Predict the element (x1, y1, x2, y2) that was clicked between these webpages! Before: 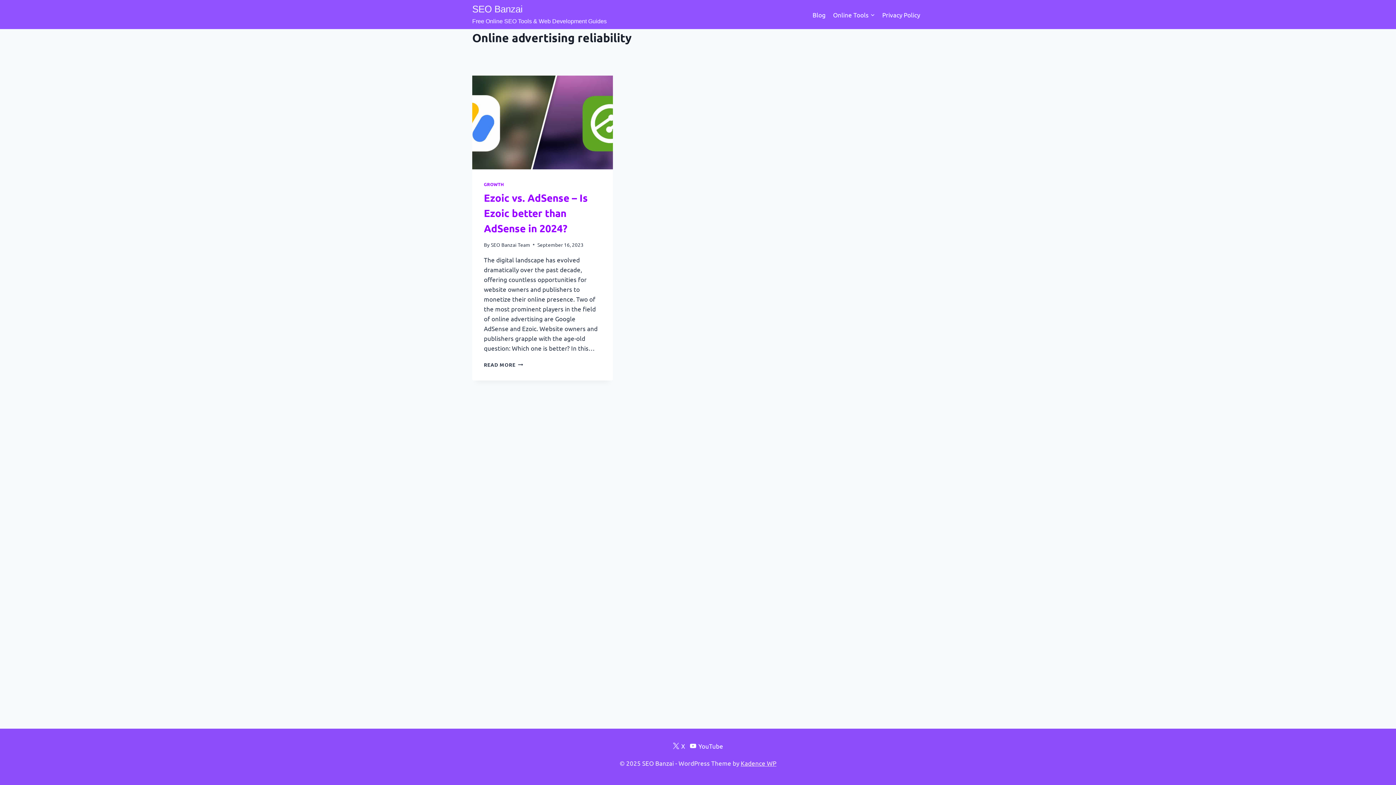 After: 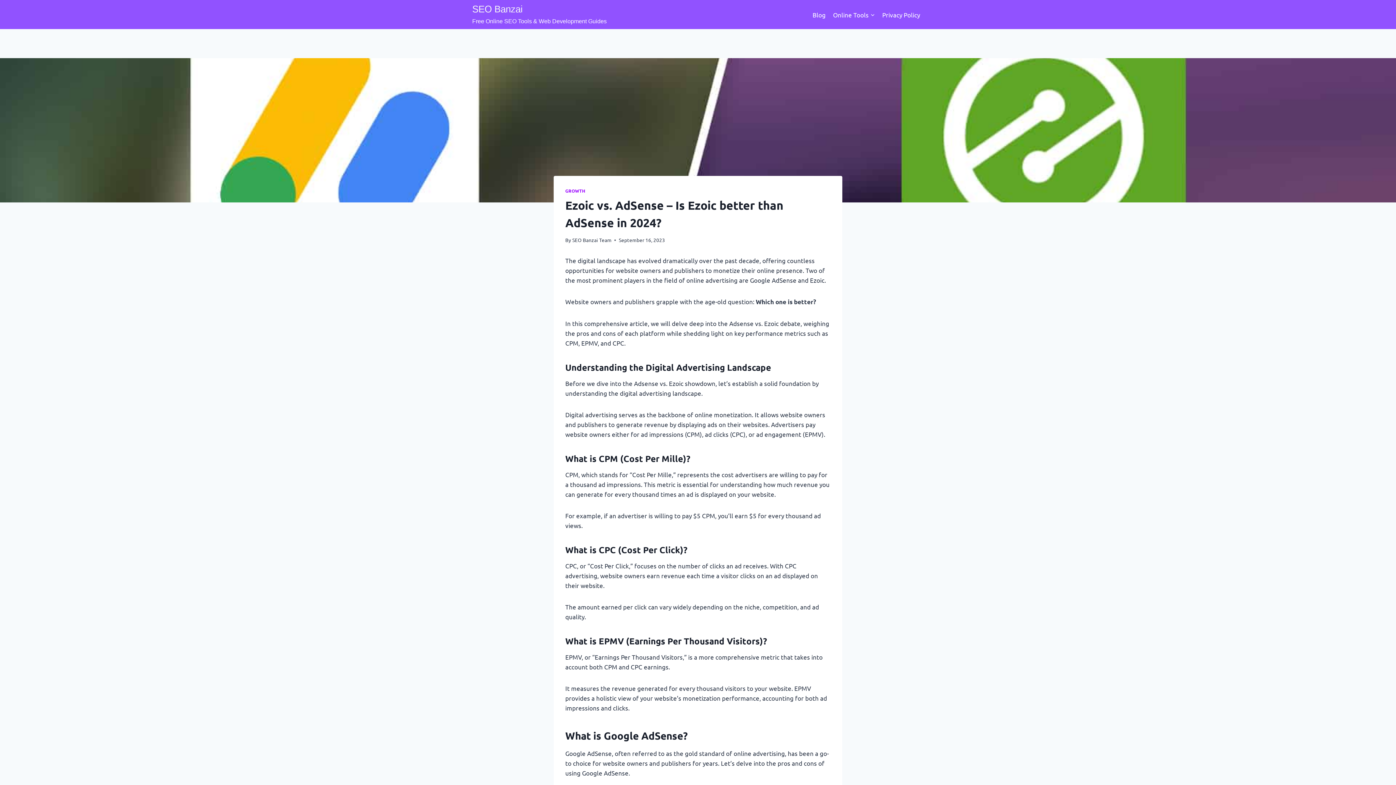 Action: bbox: (484, 361, 523, 367) label: READ MORE
EZOIC VS. ADSENSE – IS EZOIC BETTER THAN ADSENSE IN 2024?